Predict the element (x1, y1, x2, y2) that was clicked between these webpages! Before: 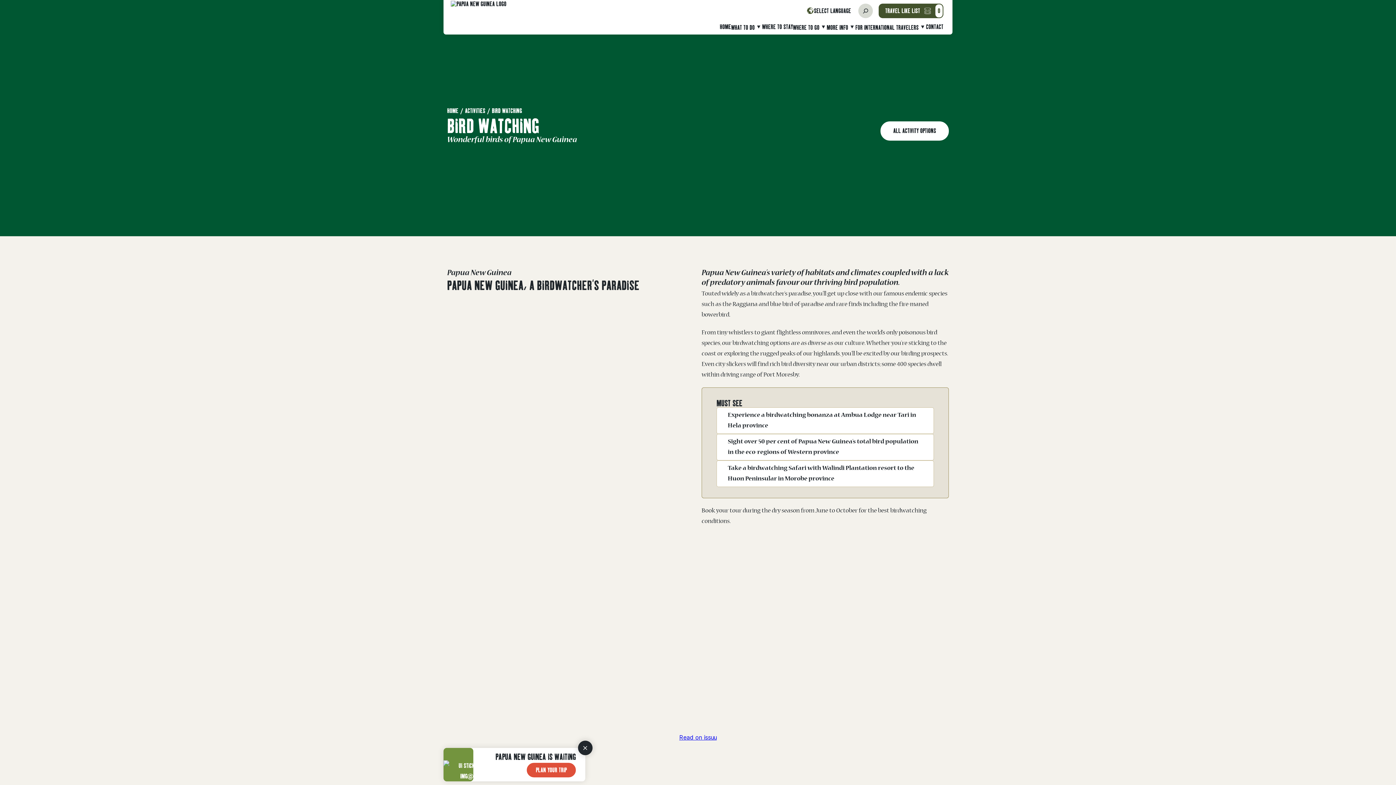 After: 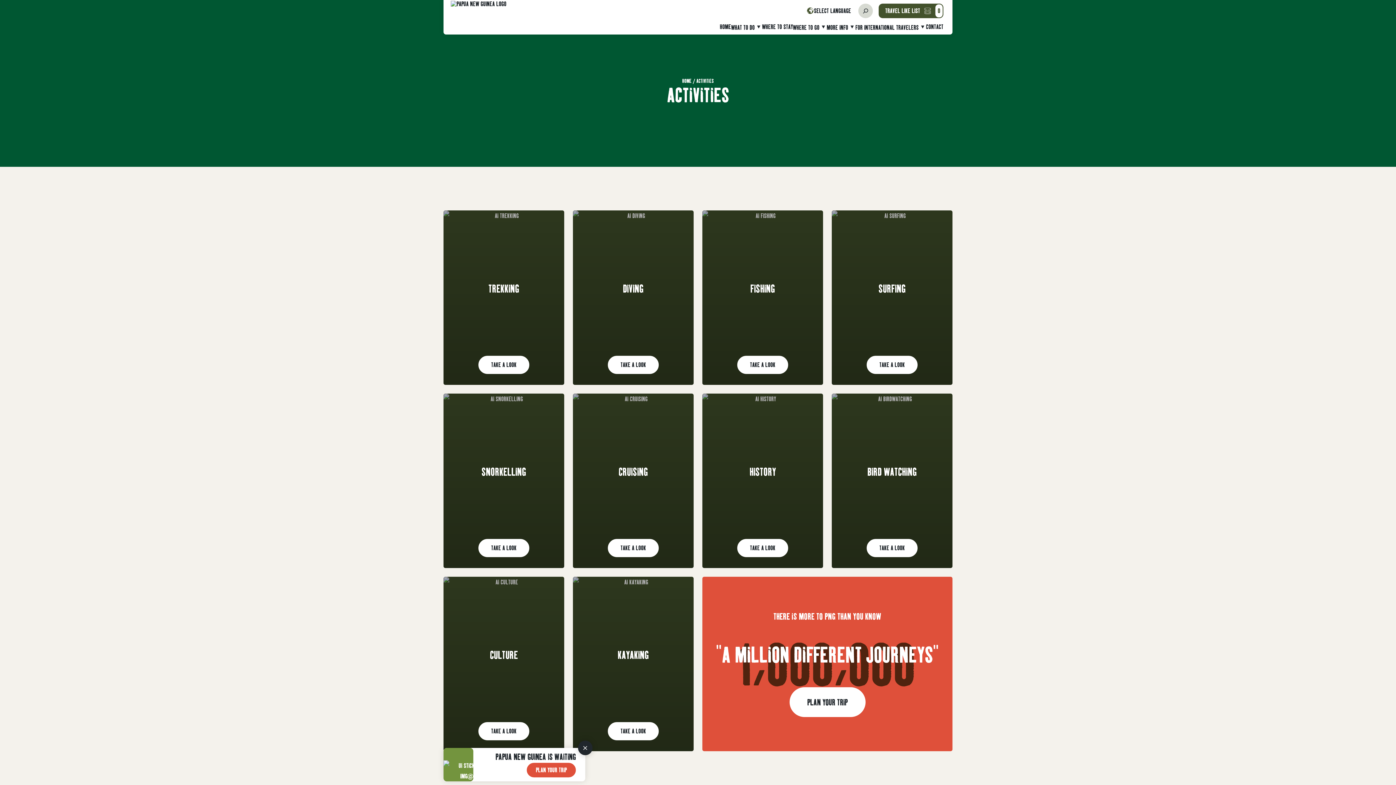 Action: bbox: (880, 121, 949, 140) label: ALL ACTIVITY OPTIONS